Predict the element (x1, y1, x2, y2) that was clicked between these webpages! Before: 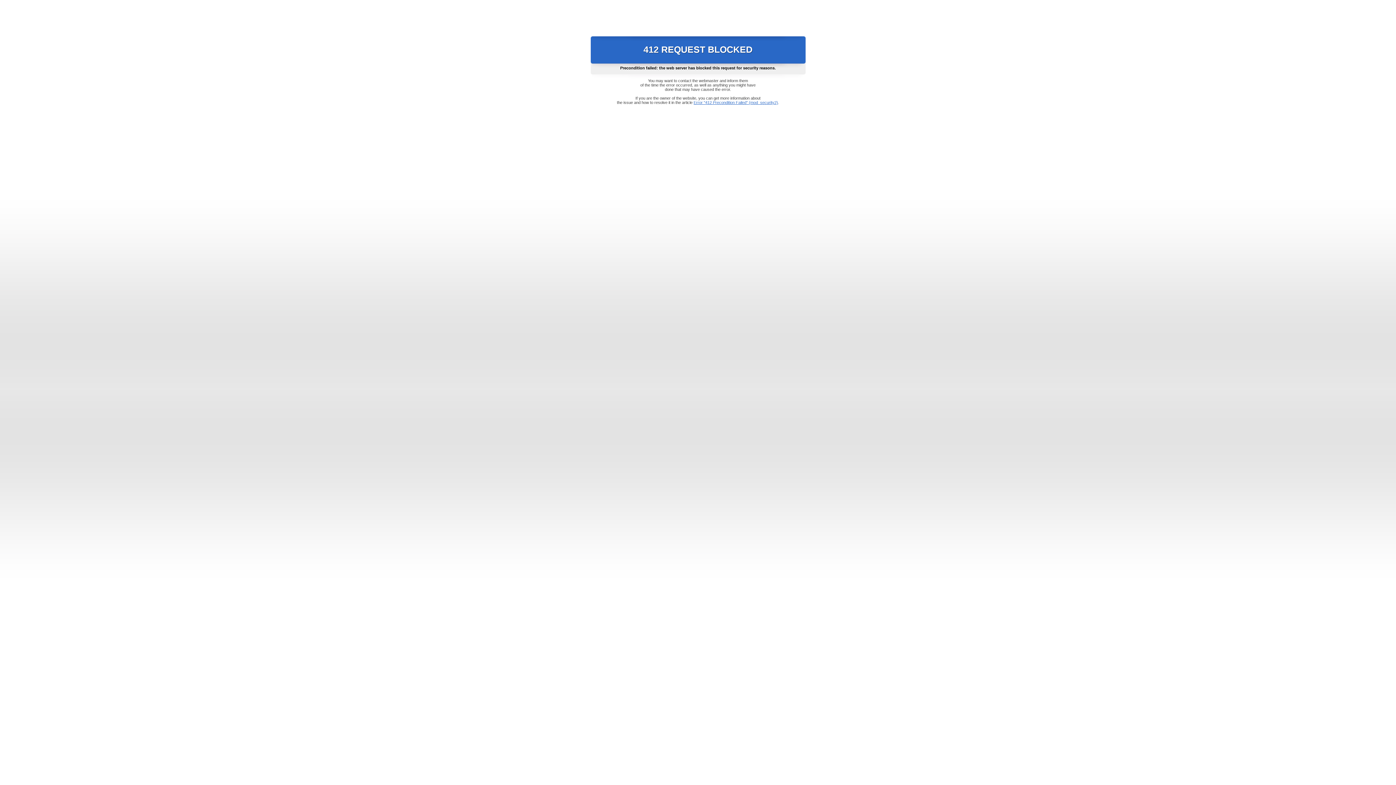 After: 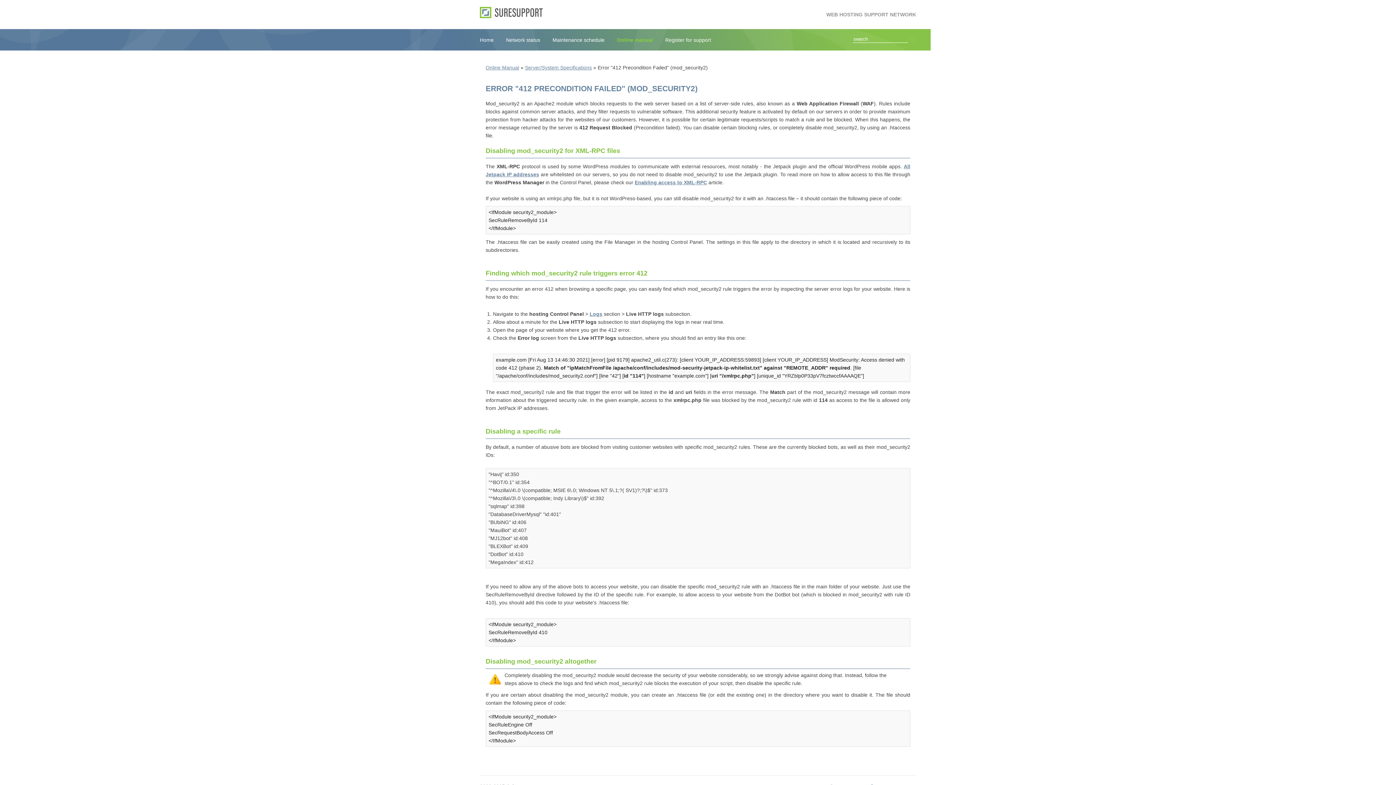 Action: label: Error "412 Precondition Failed" (mod_security2) bbox: (693, 100, 778, 104)